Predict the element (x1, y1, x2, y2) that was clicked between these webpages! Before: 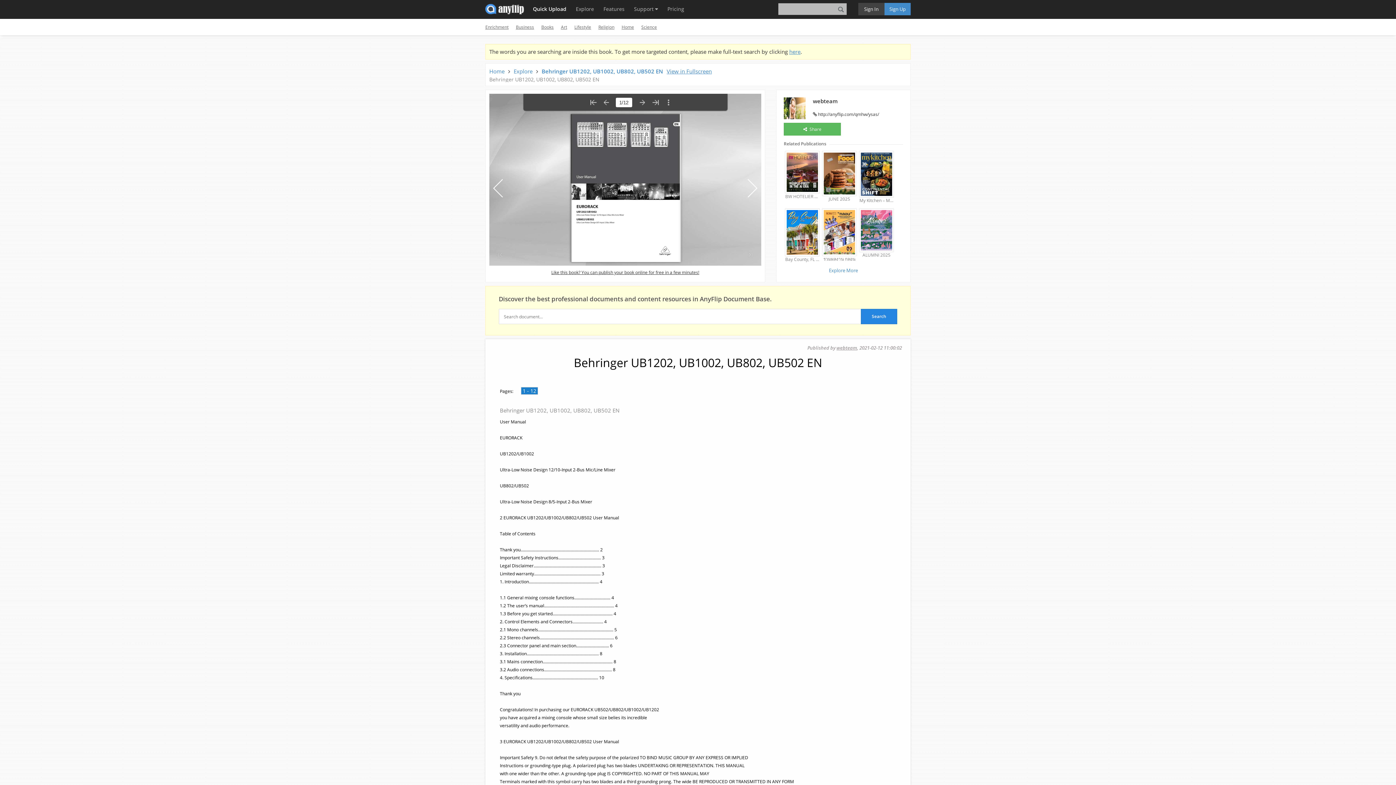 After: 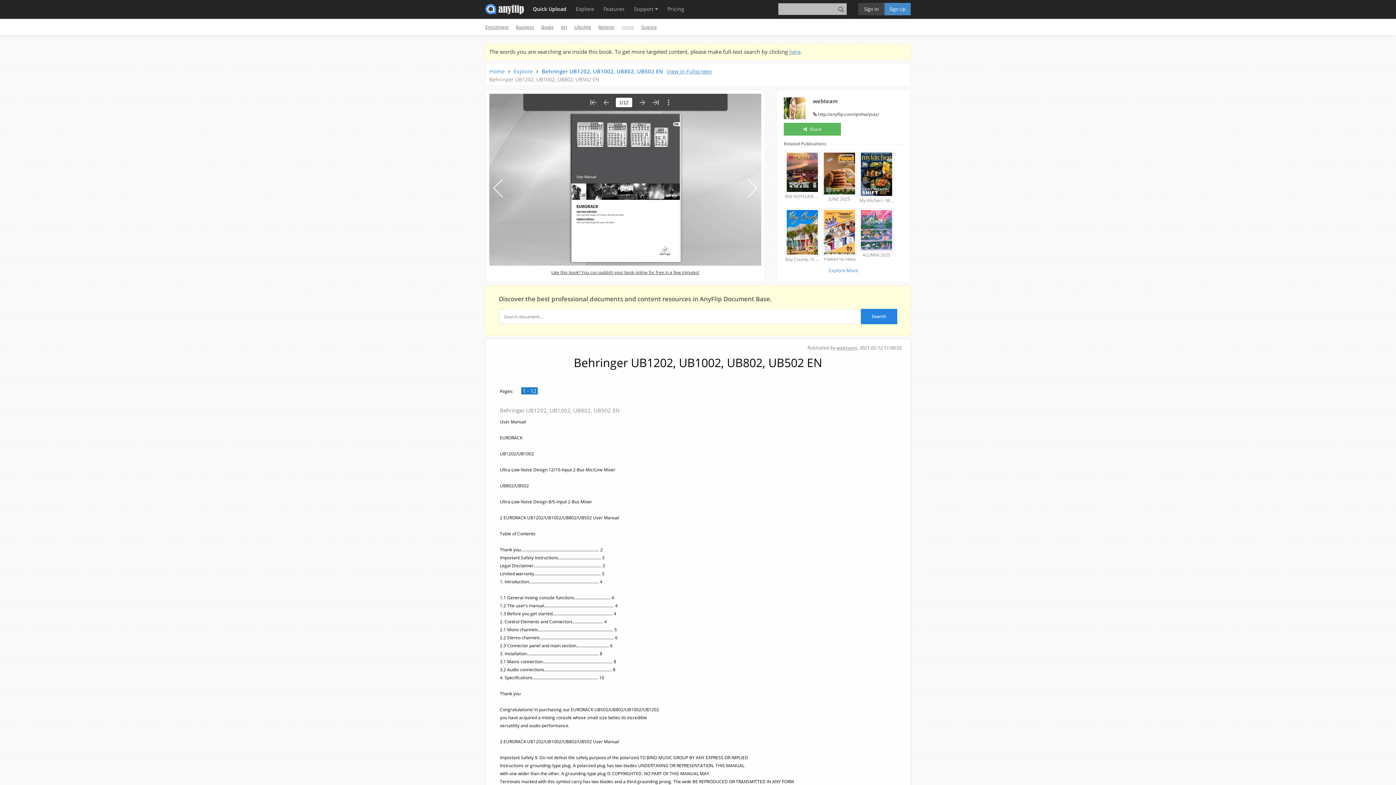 Action: bbox: (621, 24, 634, 30) label: Home